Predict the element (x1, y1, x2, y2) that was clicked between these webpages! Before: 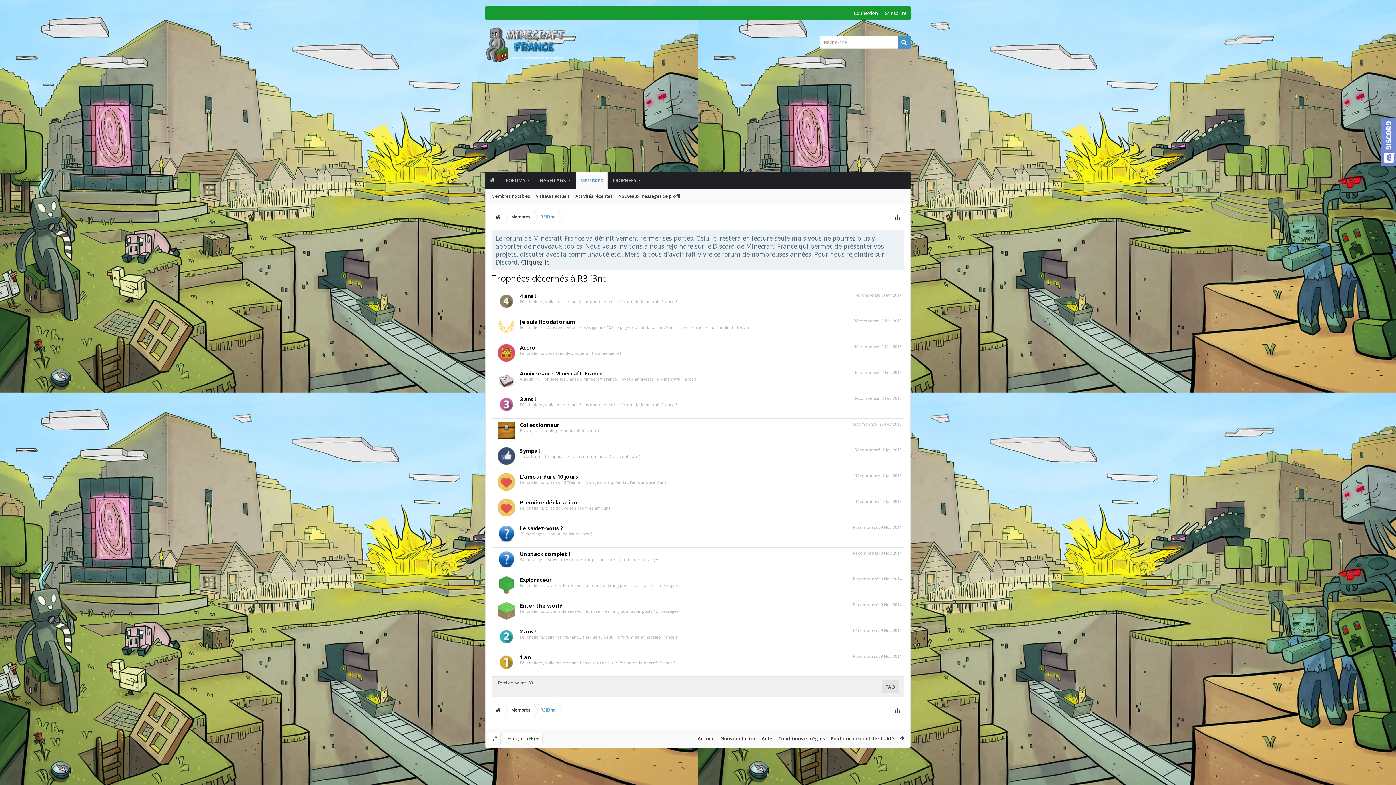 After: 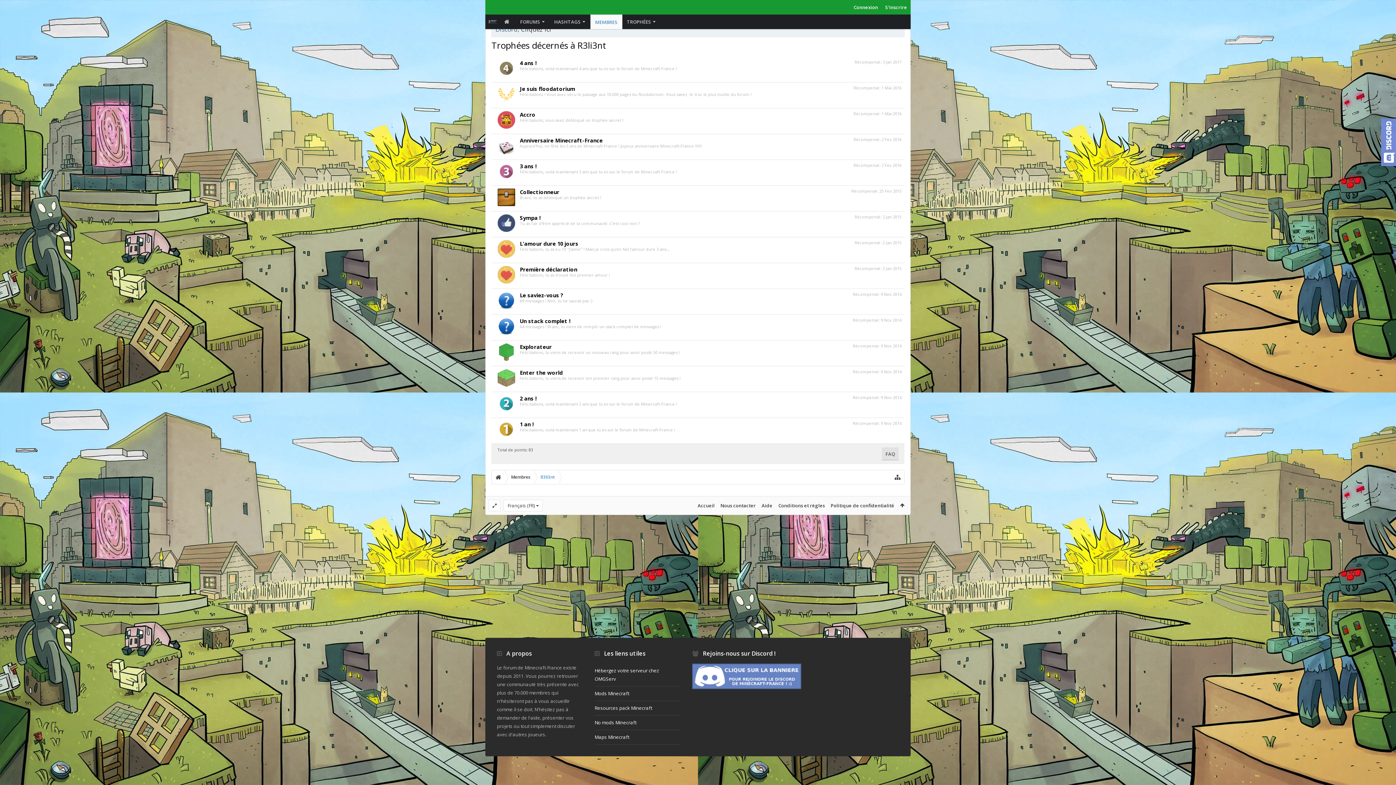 Action: bbox: (1376, 764, 1390, 779)